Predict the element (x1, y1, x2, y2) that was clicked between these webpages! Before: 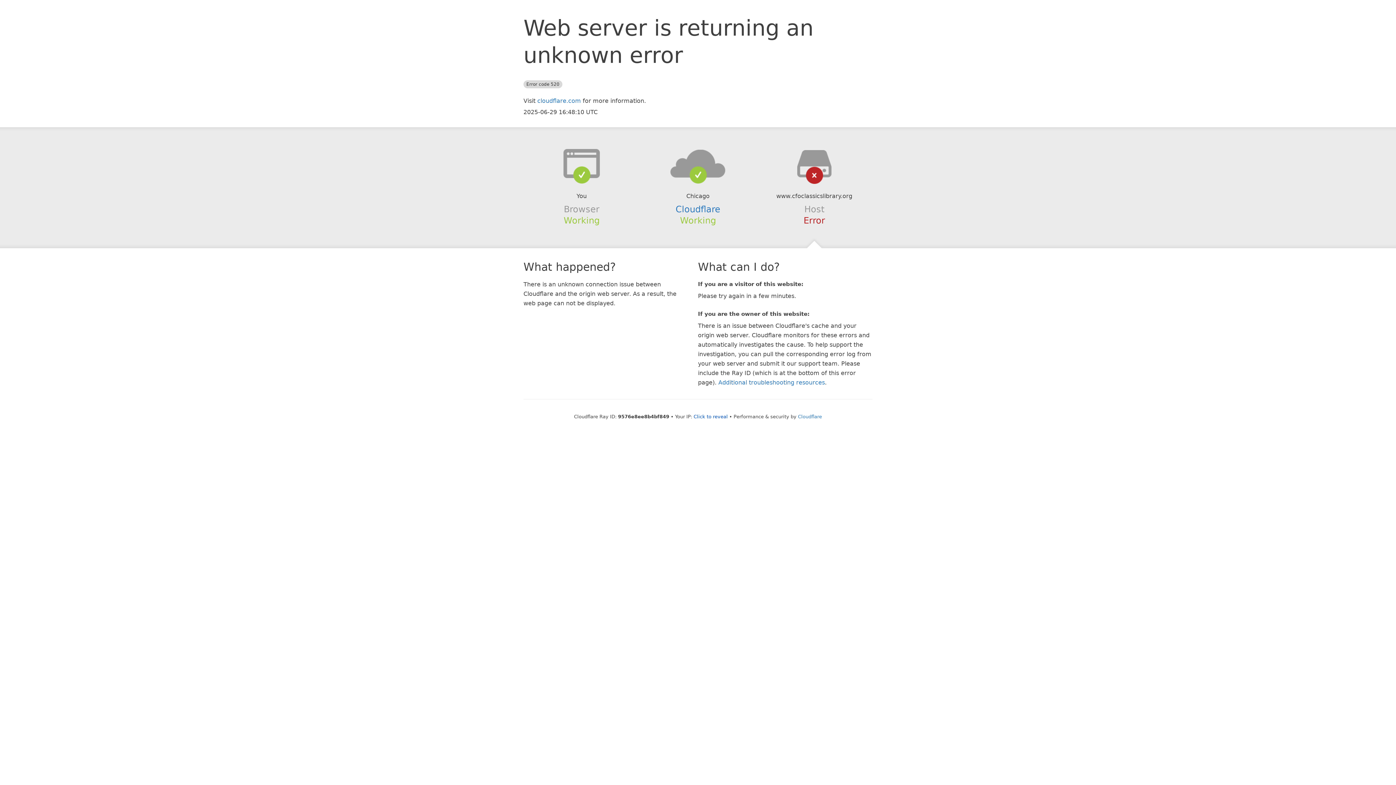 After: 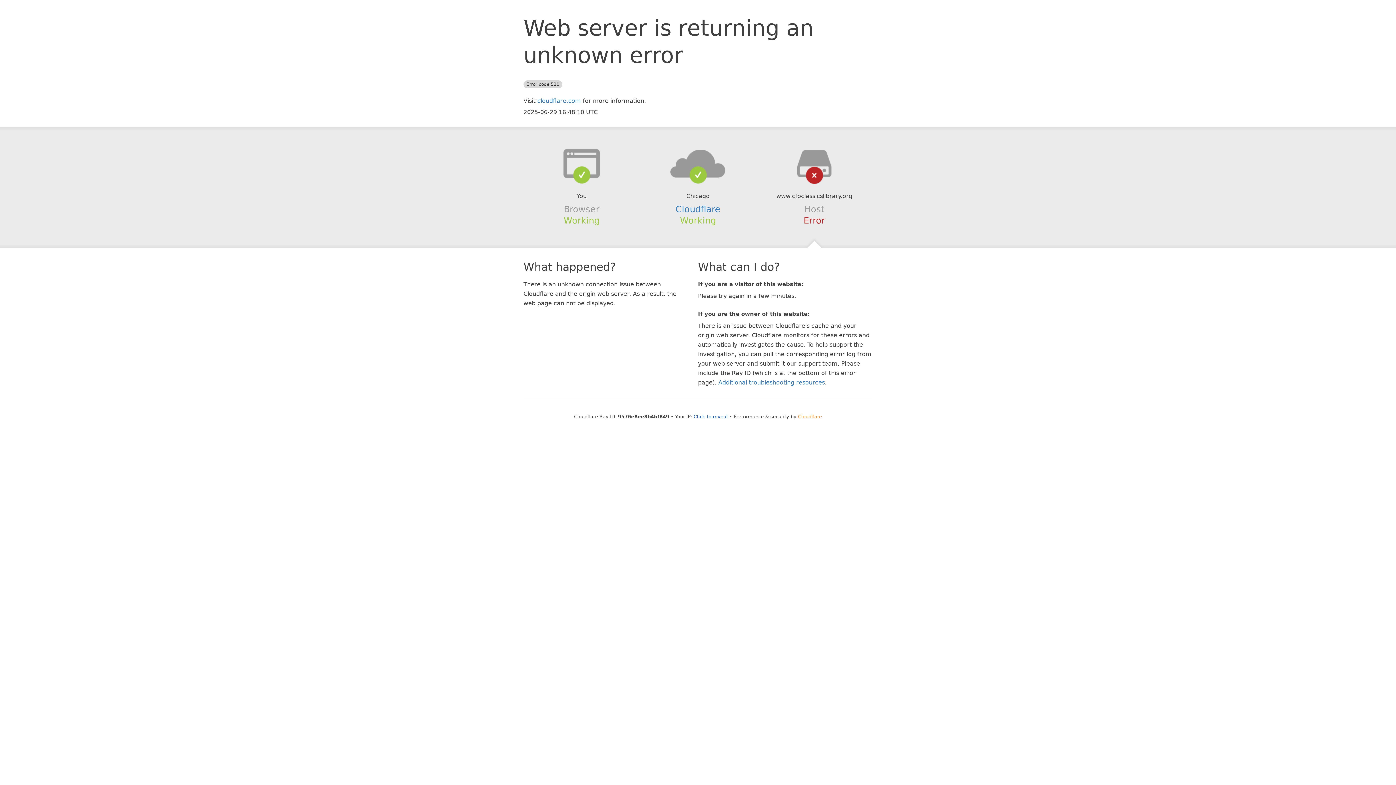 Action: label: Cloudflare bbox: (798, 414, 822, 419)